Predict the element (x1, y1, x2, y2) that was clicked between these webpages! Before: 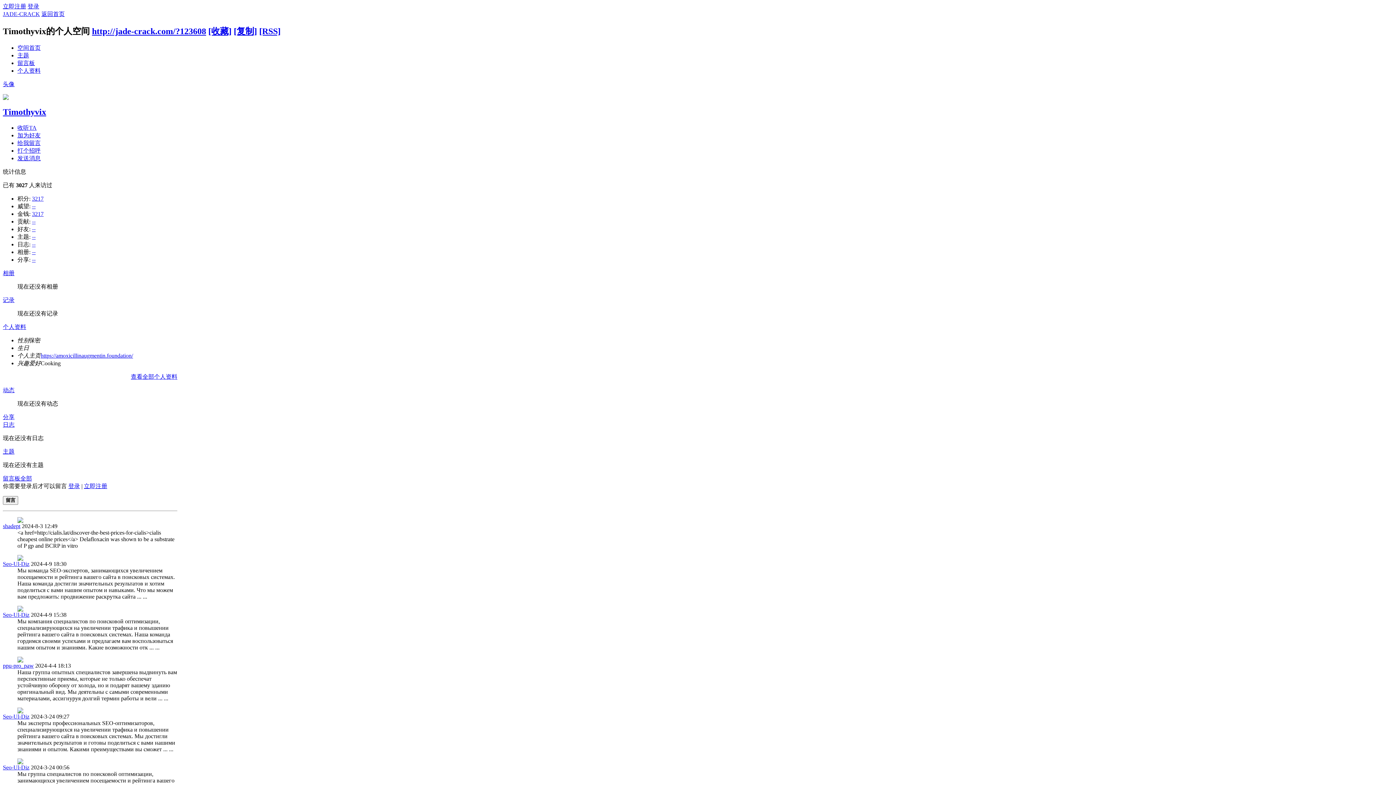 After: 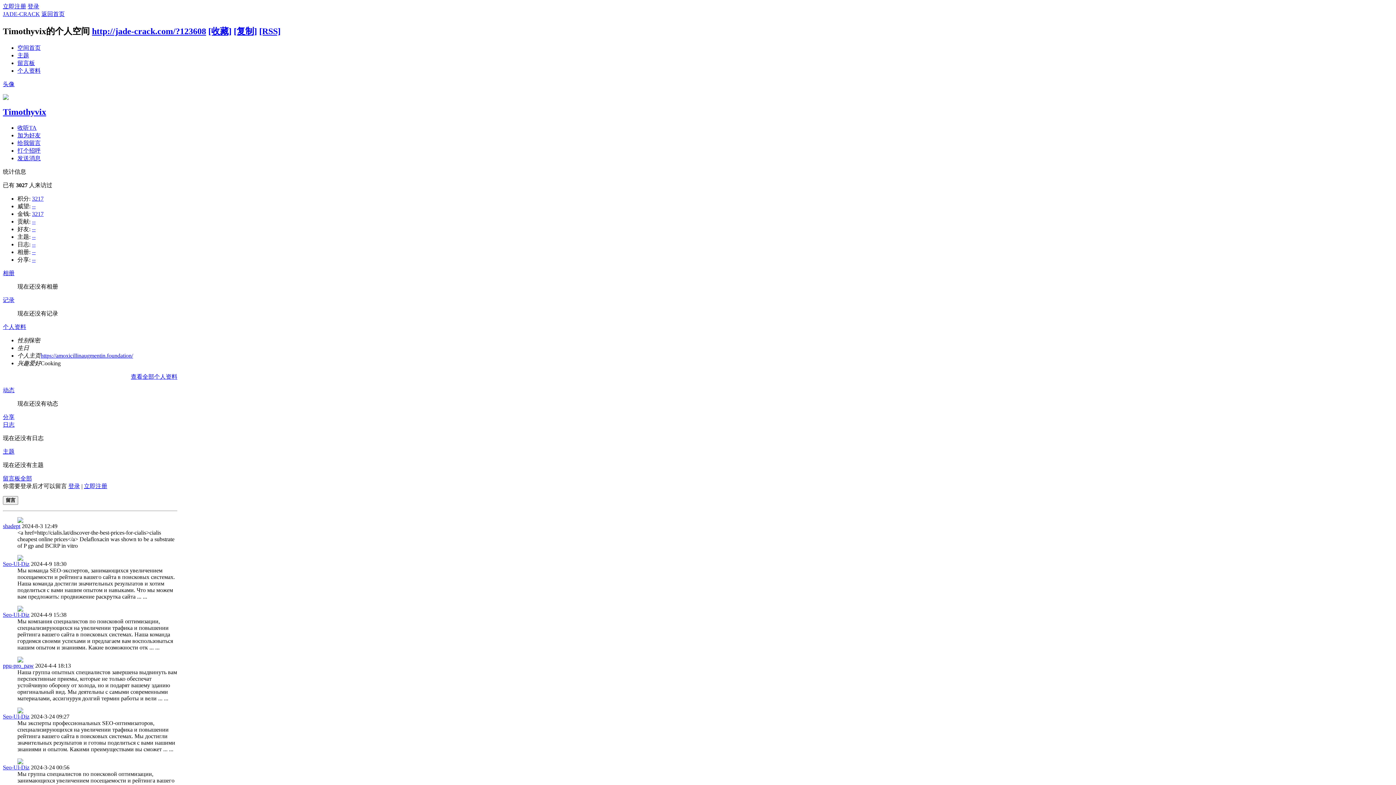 Action: bbox: (17, 708, 23, 714)